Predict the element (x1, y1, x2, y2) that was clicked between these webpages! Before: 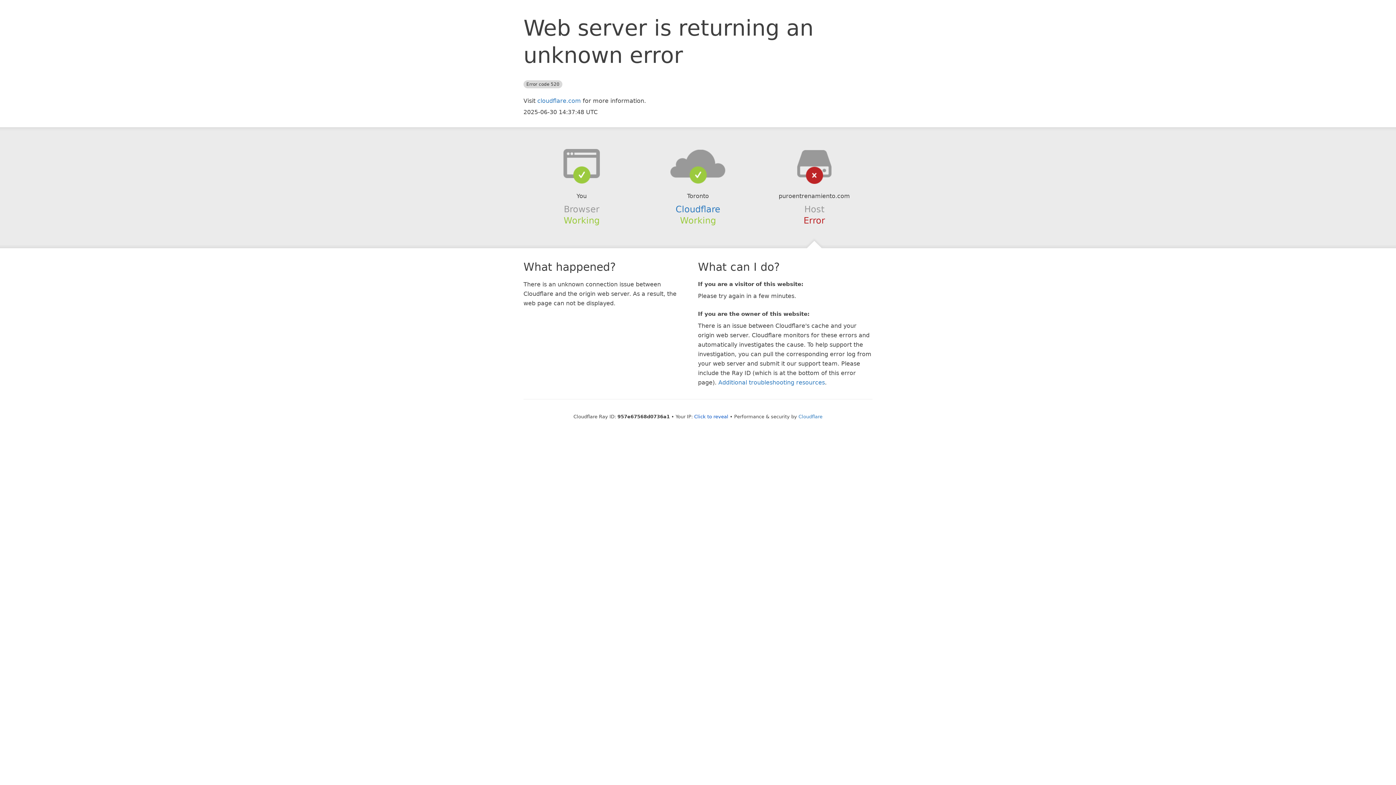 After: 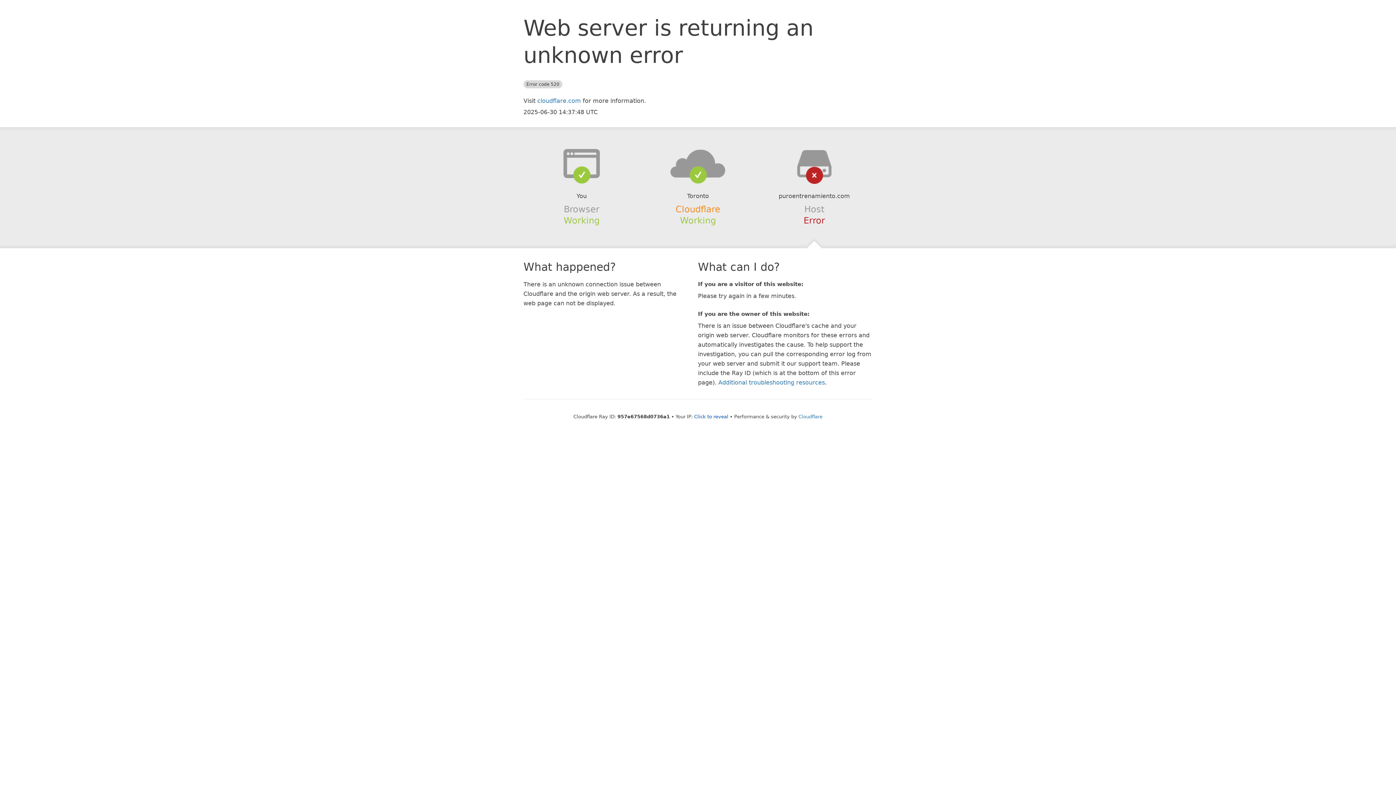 Action: bbox: (675, 204, 720, 214) label: Cloudflare